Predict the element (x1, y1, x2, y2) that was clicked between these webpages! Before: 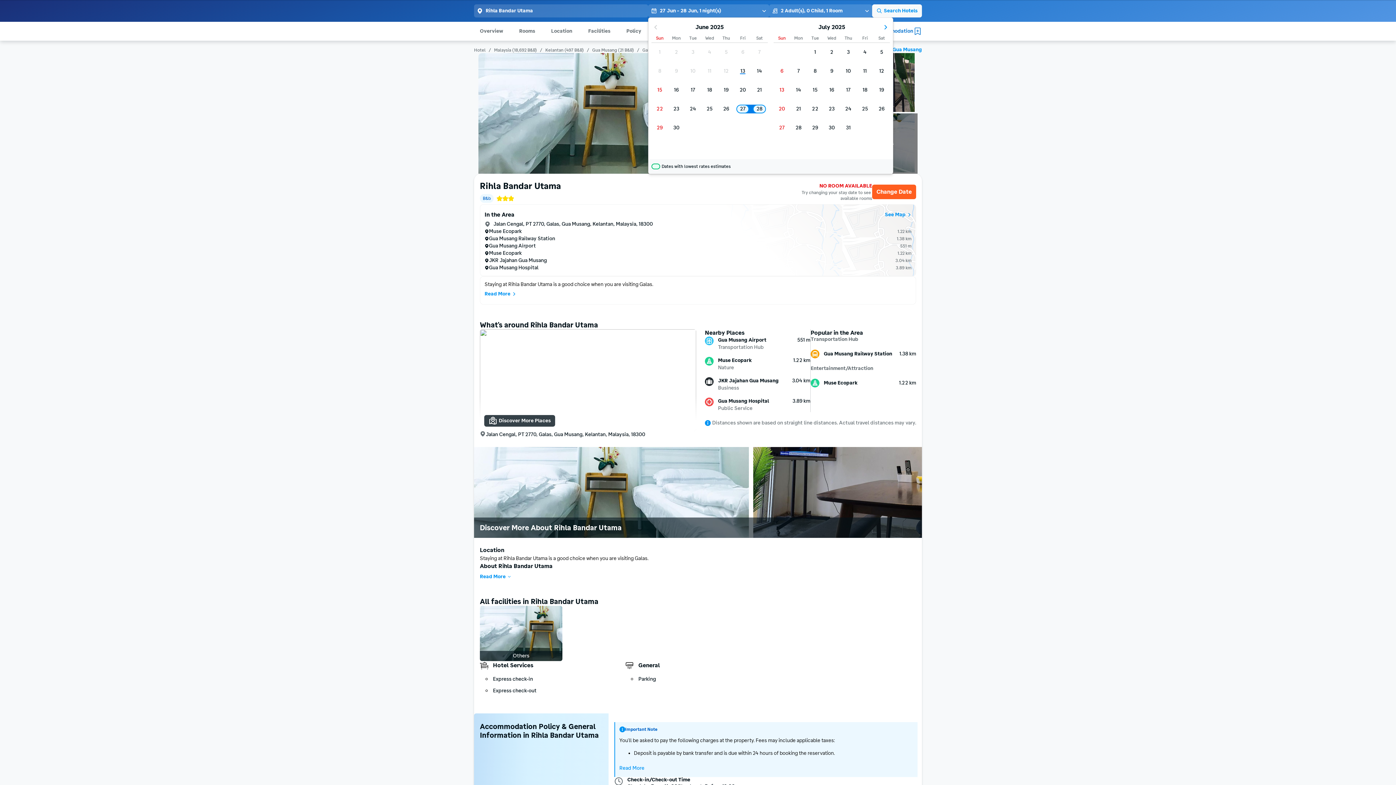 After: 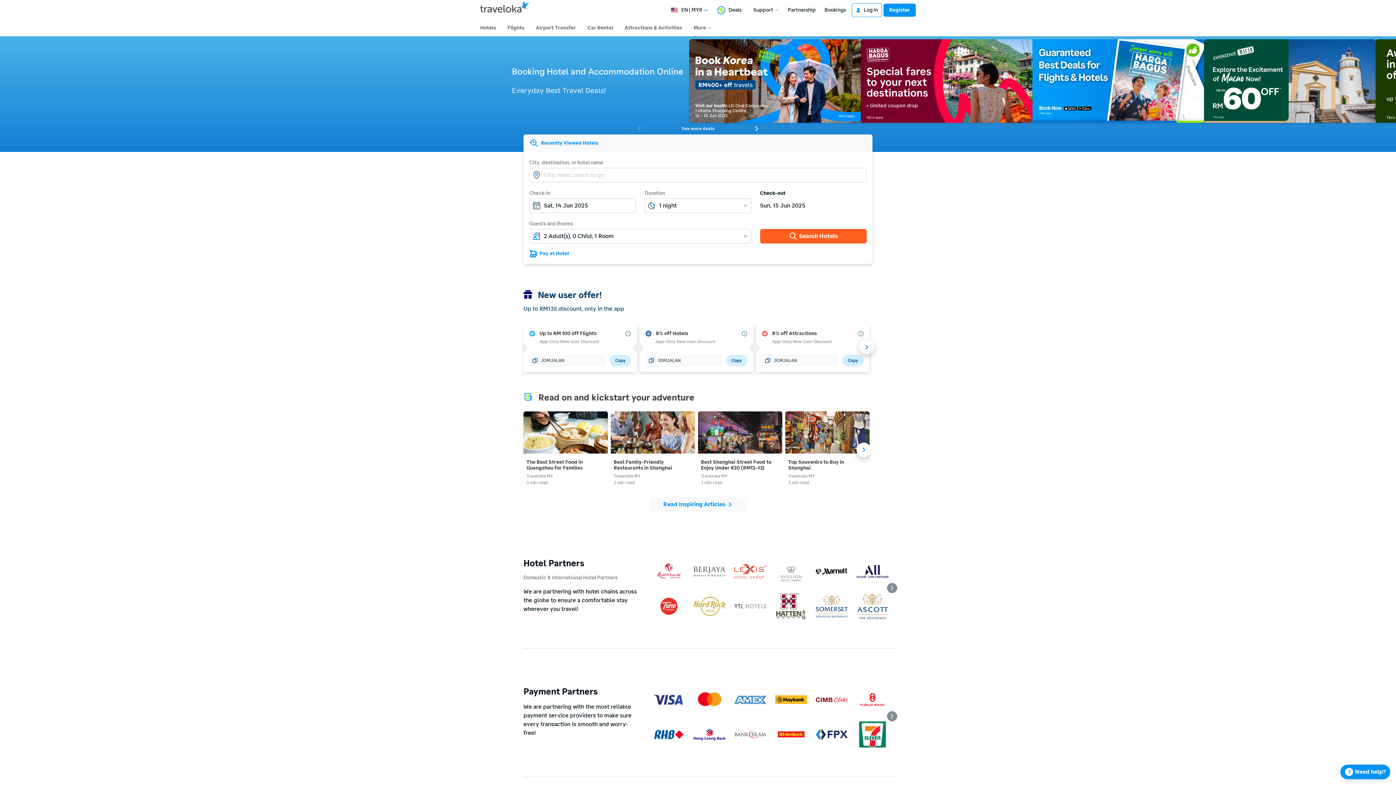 Action: label: Hotel bbox: (474, 46, 485, 52)